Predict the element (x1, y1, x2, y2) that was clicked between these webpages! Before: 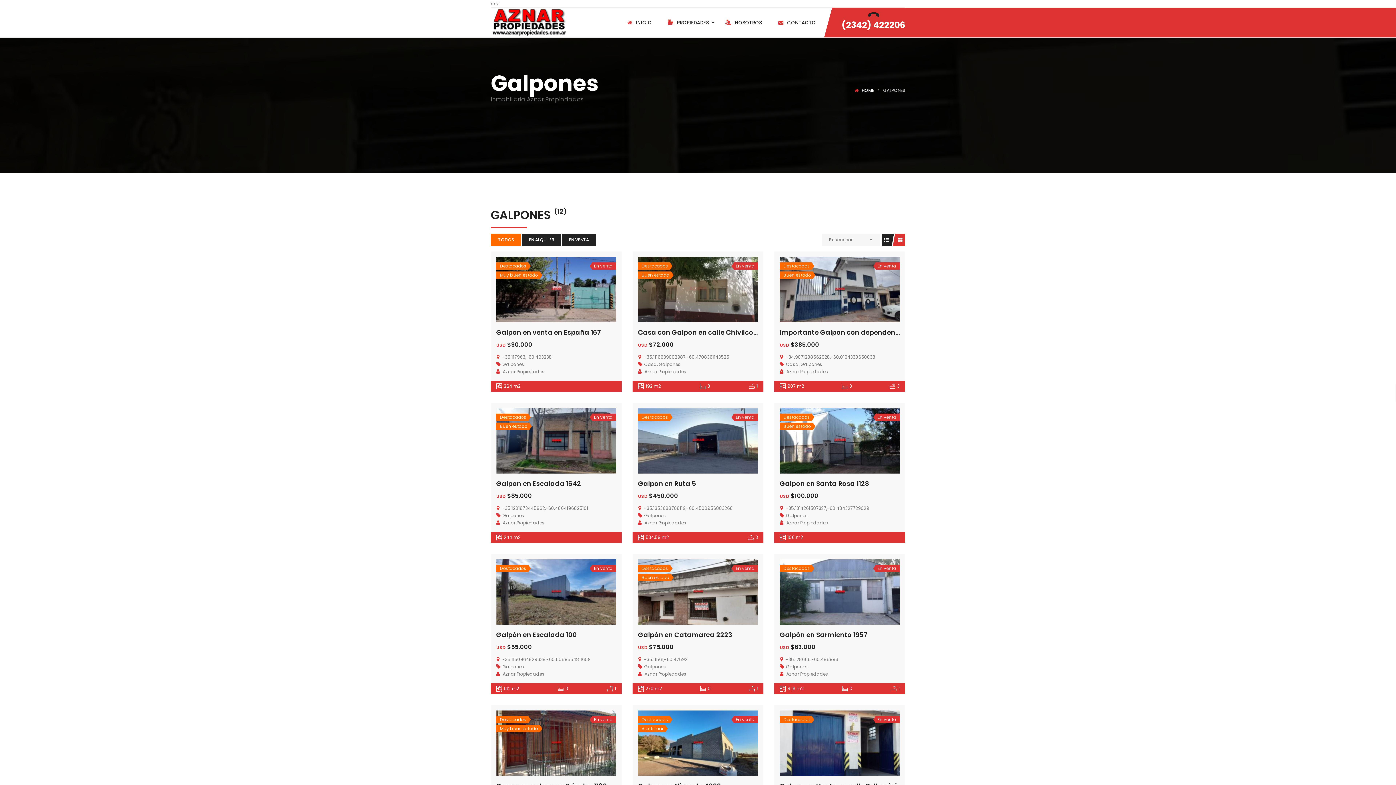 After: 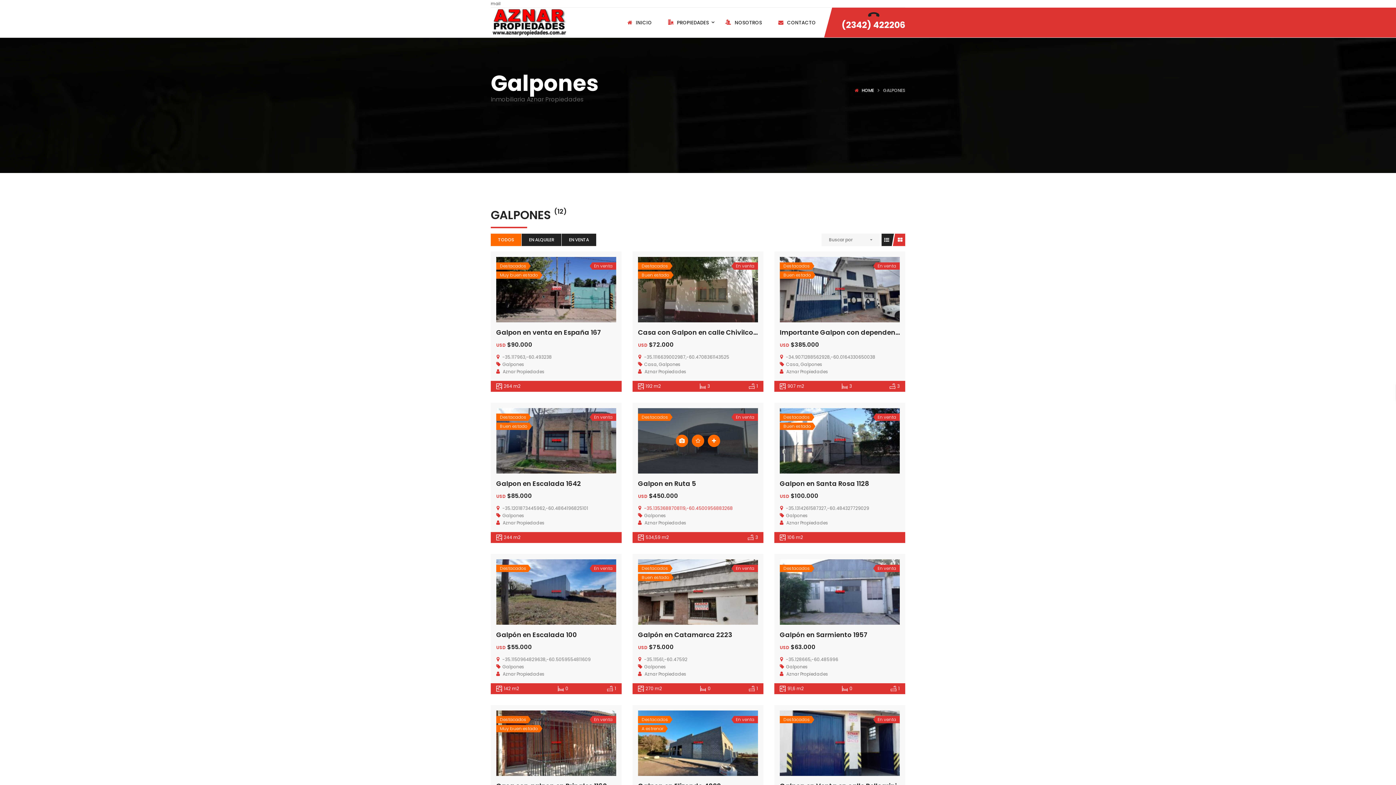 Action: bbox: (644, 505, 733, 511) label: -35.1353688708119,-60.4500956883268